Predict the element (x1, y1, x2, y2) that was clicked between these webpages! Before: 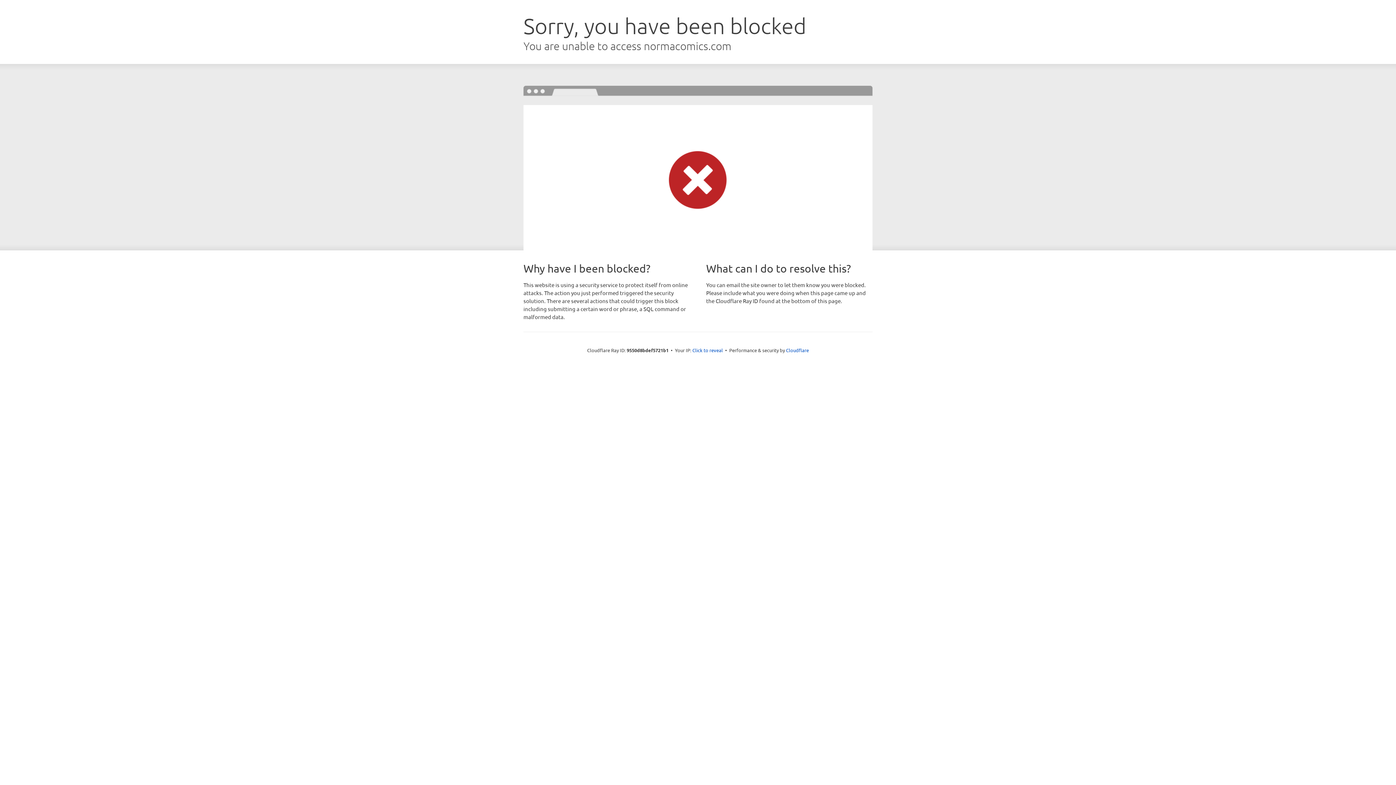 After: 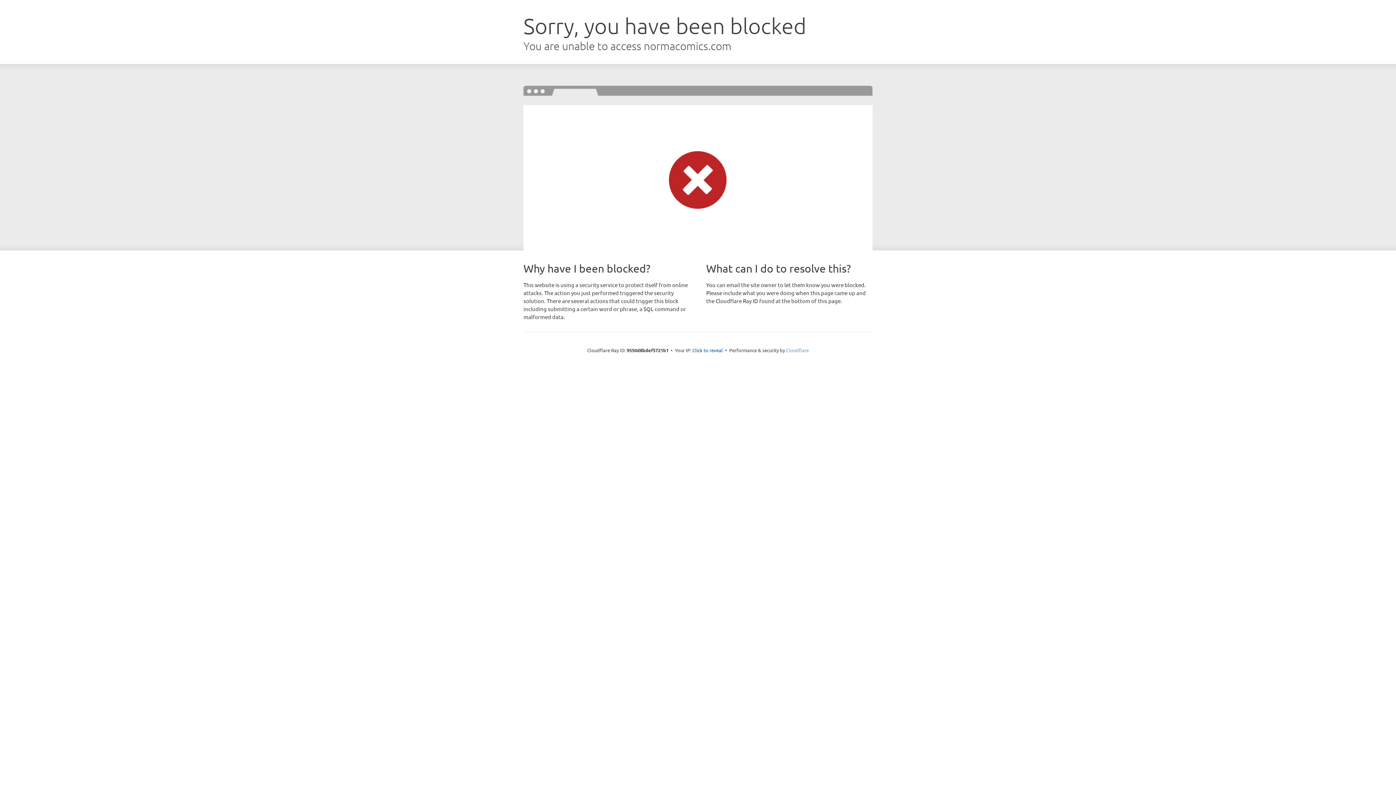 Action: bbox: (786, 347, 809, 353) label: Cloudflare